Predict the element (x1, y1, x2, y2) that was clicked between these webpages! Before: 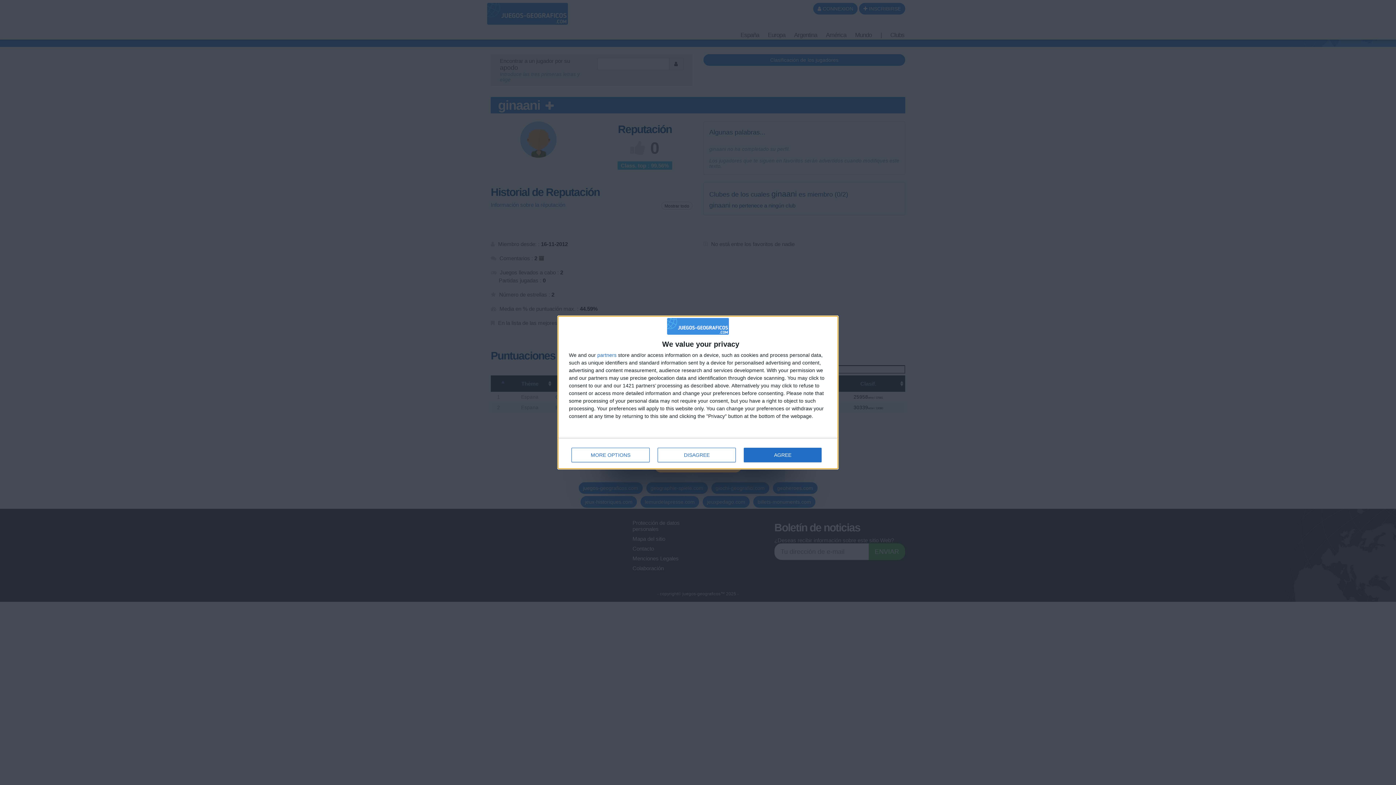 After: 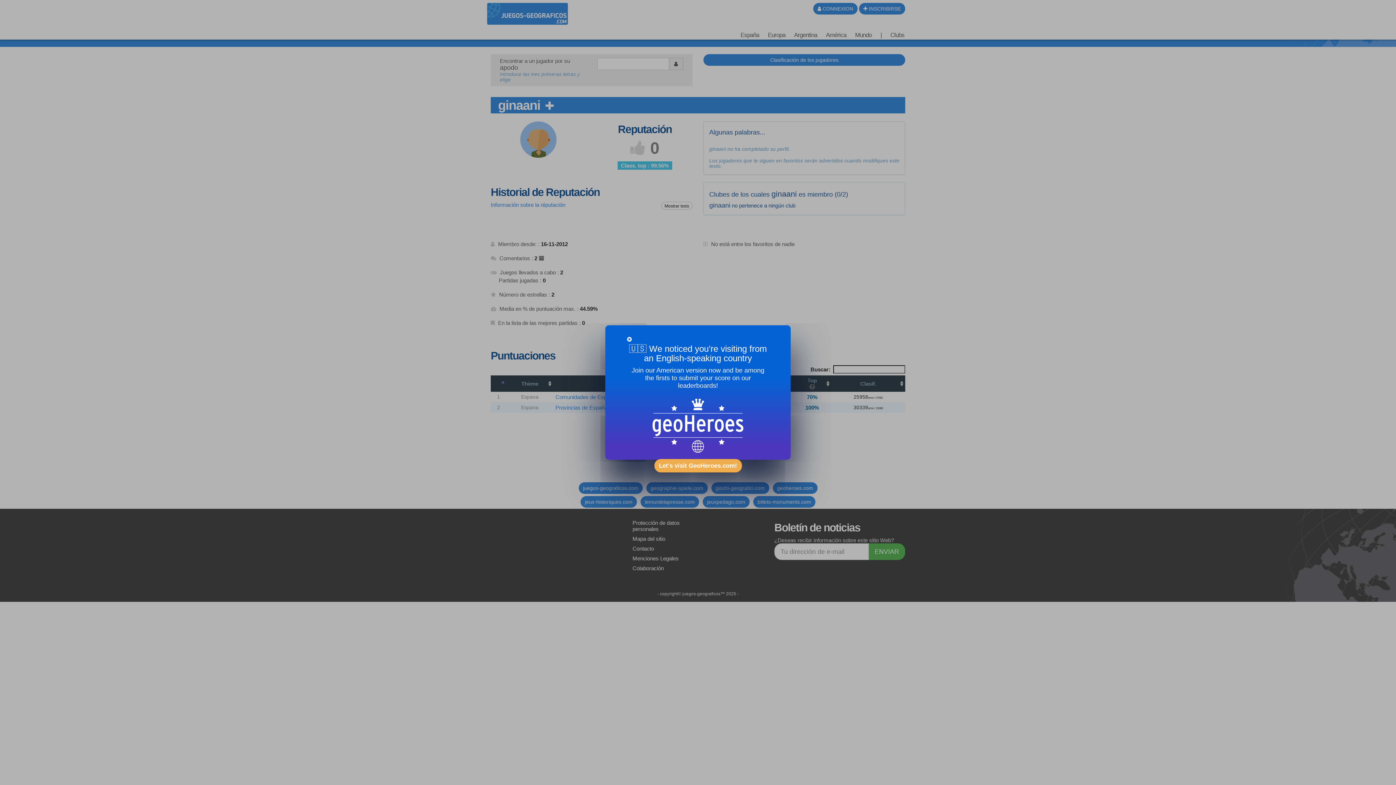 Action: label: DISAGREE bbox: (657, 448, 736, 462)